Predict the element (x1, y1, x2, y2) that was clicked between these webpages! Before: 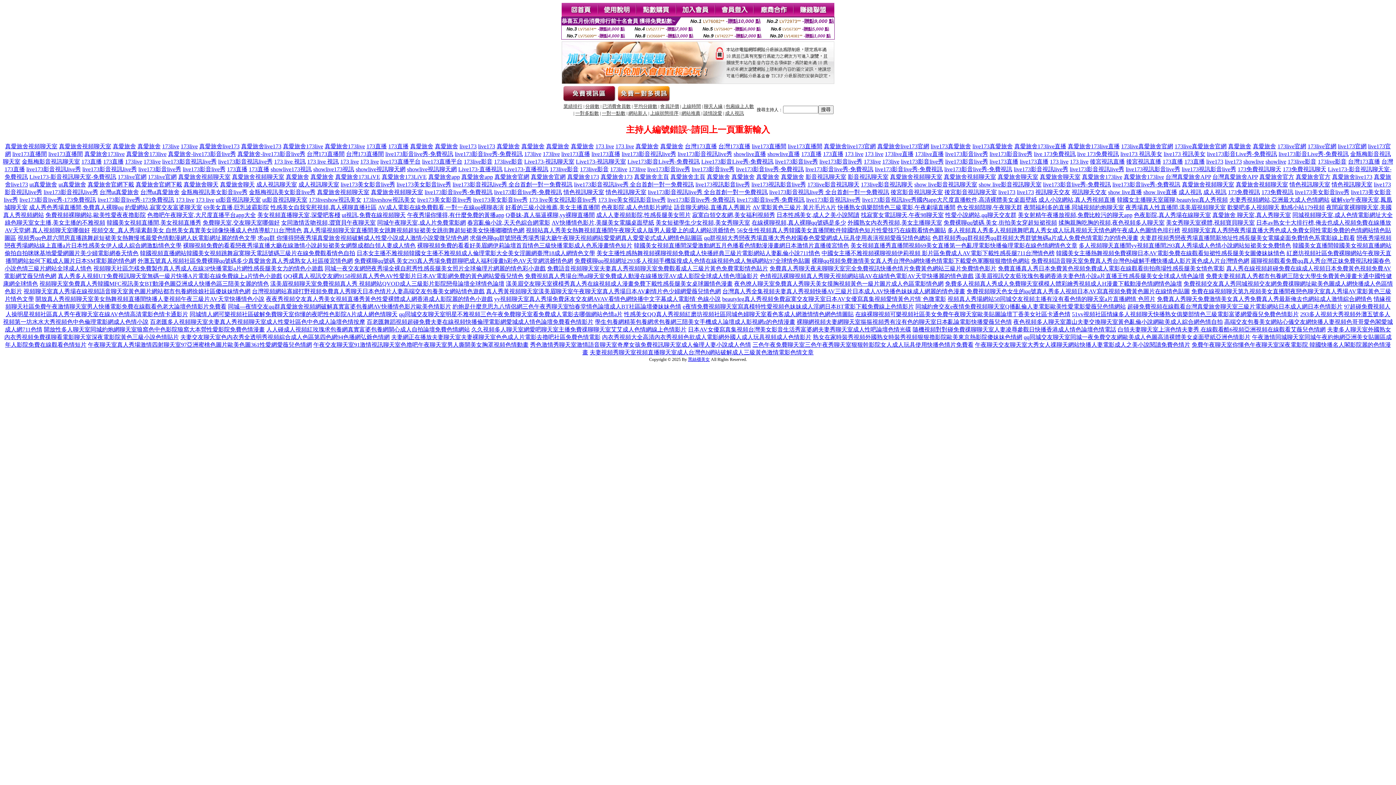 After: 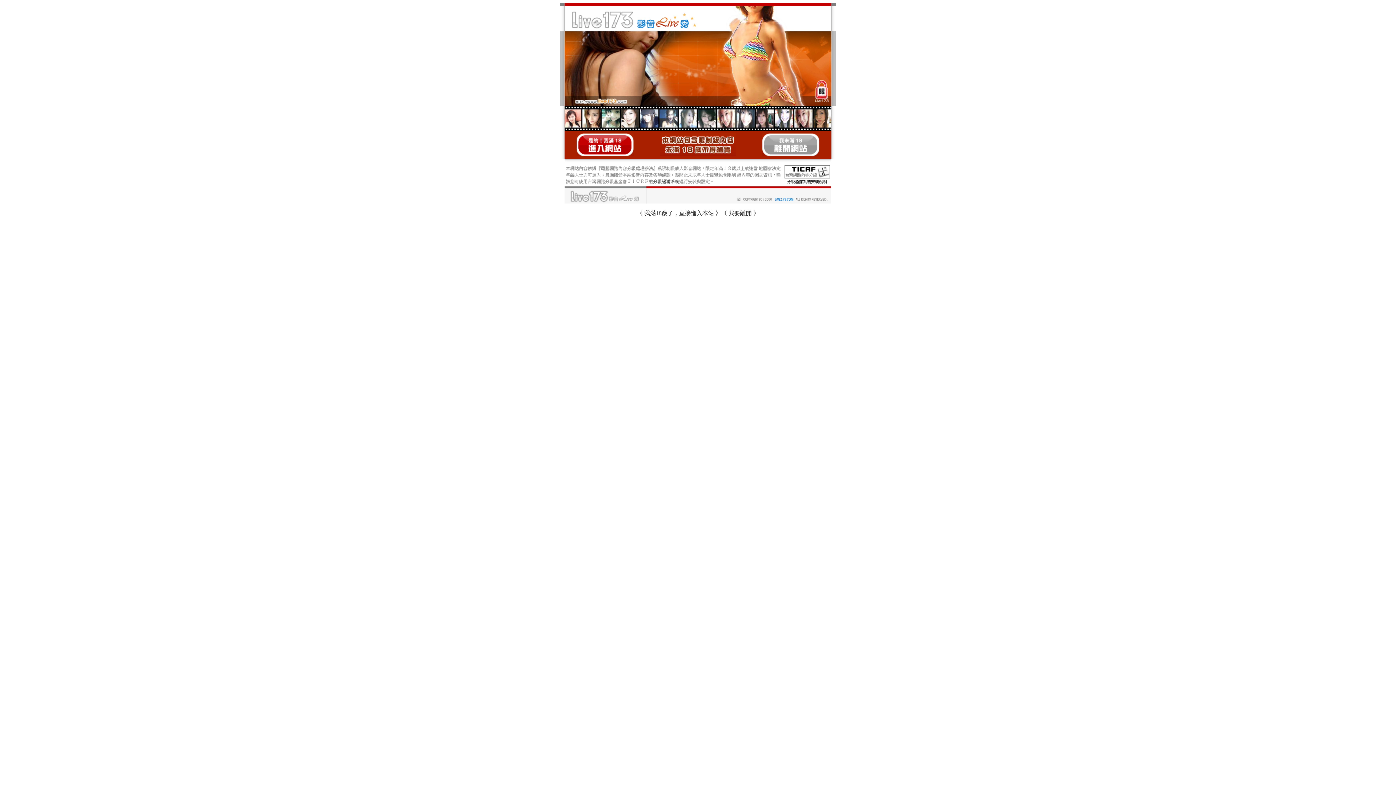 Action: bbox: (947, 296, 1155, 302) label: 視頻真人秀場網站58同城交友視頻主播有沒有看色情的聊天室a片直播網情˙色照片